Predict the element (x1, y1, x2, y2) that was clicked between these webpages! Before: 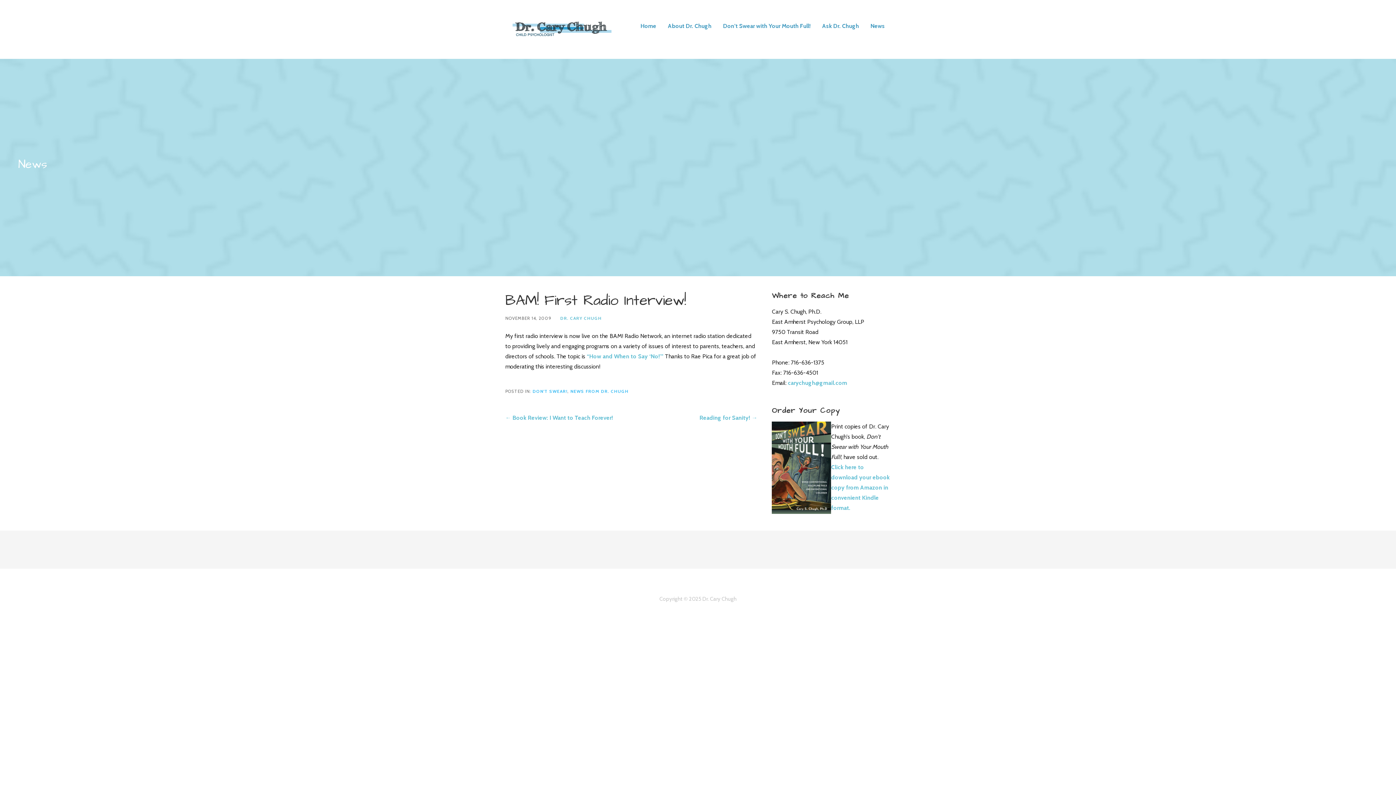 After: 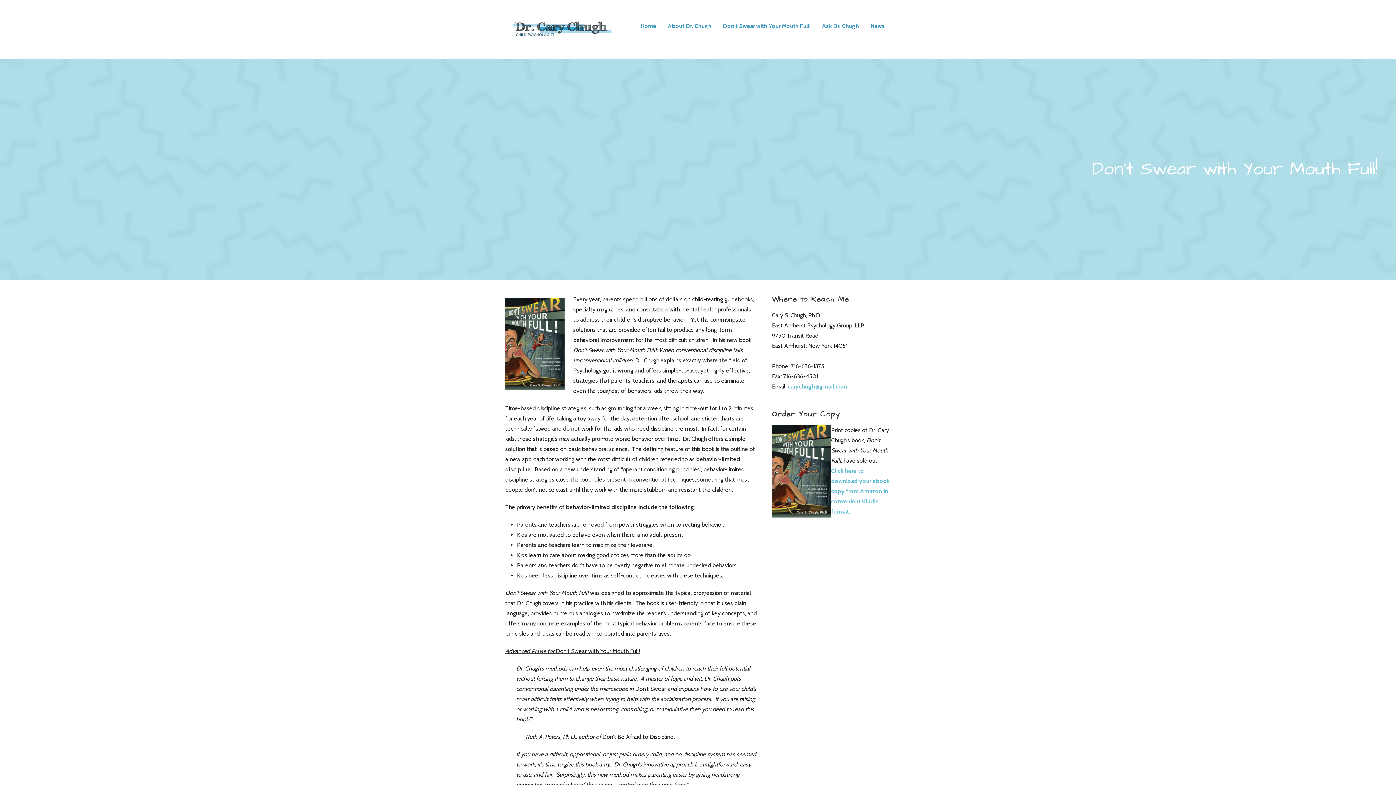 Action: label: Don’t Swear with Your Mouth Full! bbox: (723, 18, 810, 33)